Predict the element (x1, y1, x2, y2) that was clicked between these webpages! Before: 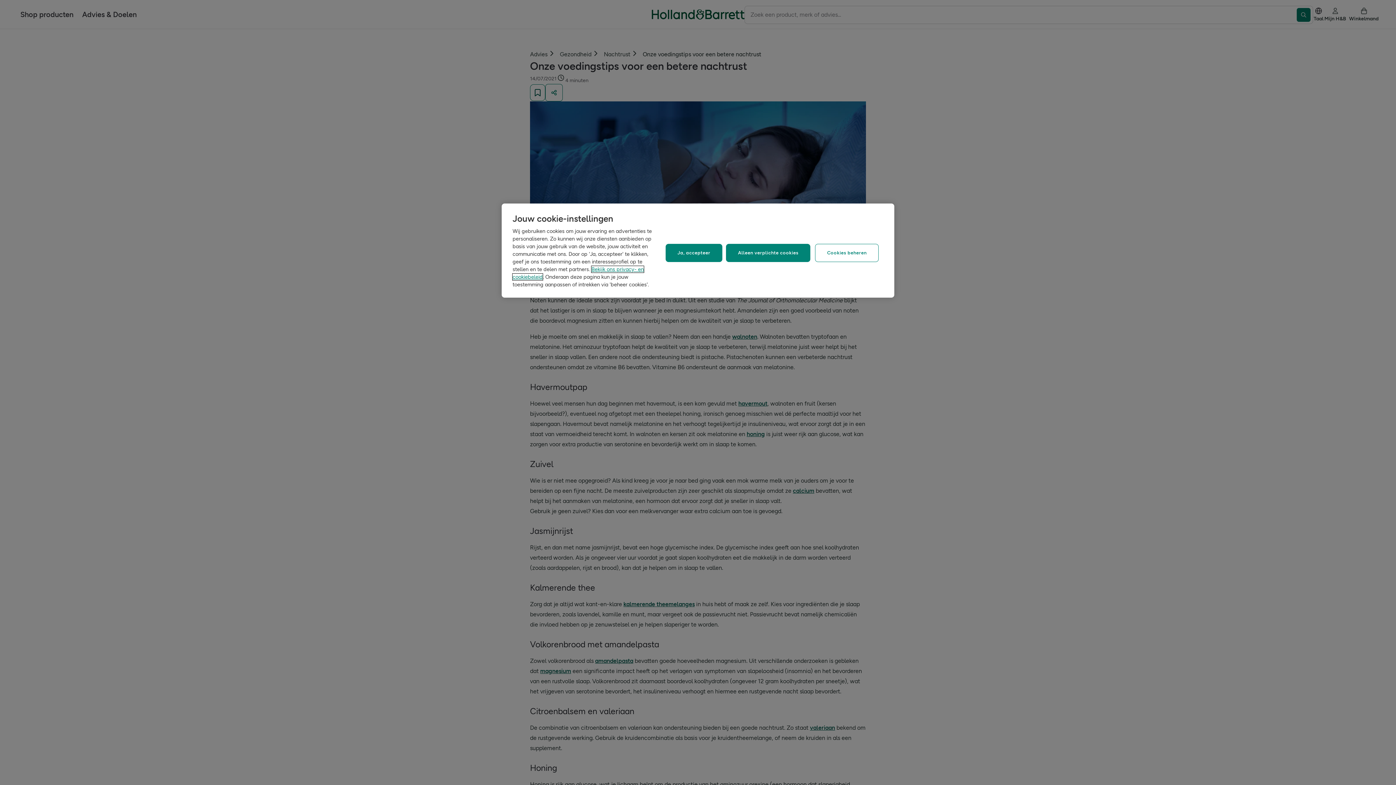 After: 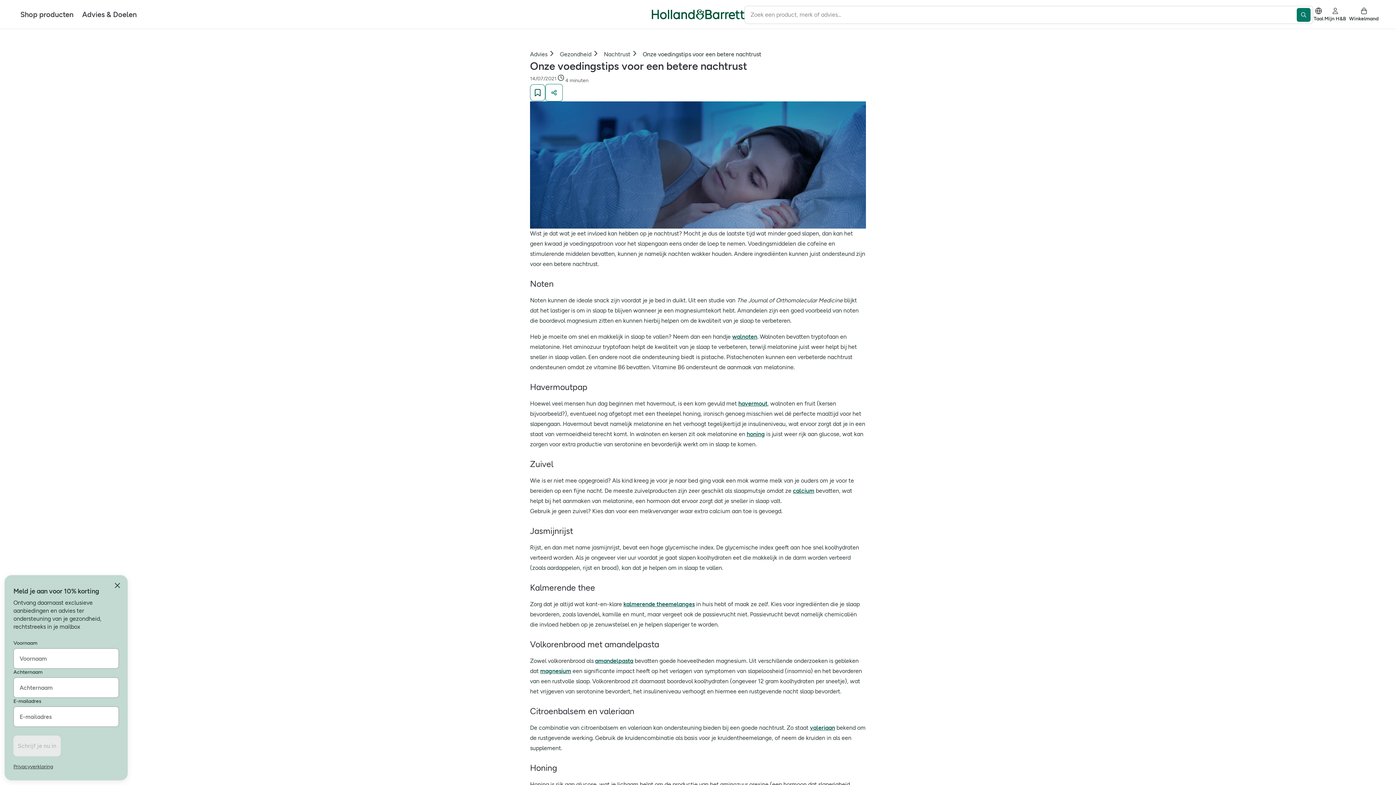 Action: label: Alleen verplichte cookies bbox: (726, 243, 810, 262)